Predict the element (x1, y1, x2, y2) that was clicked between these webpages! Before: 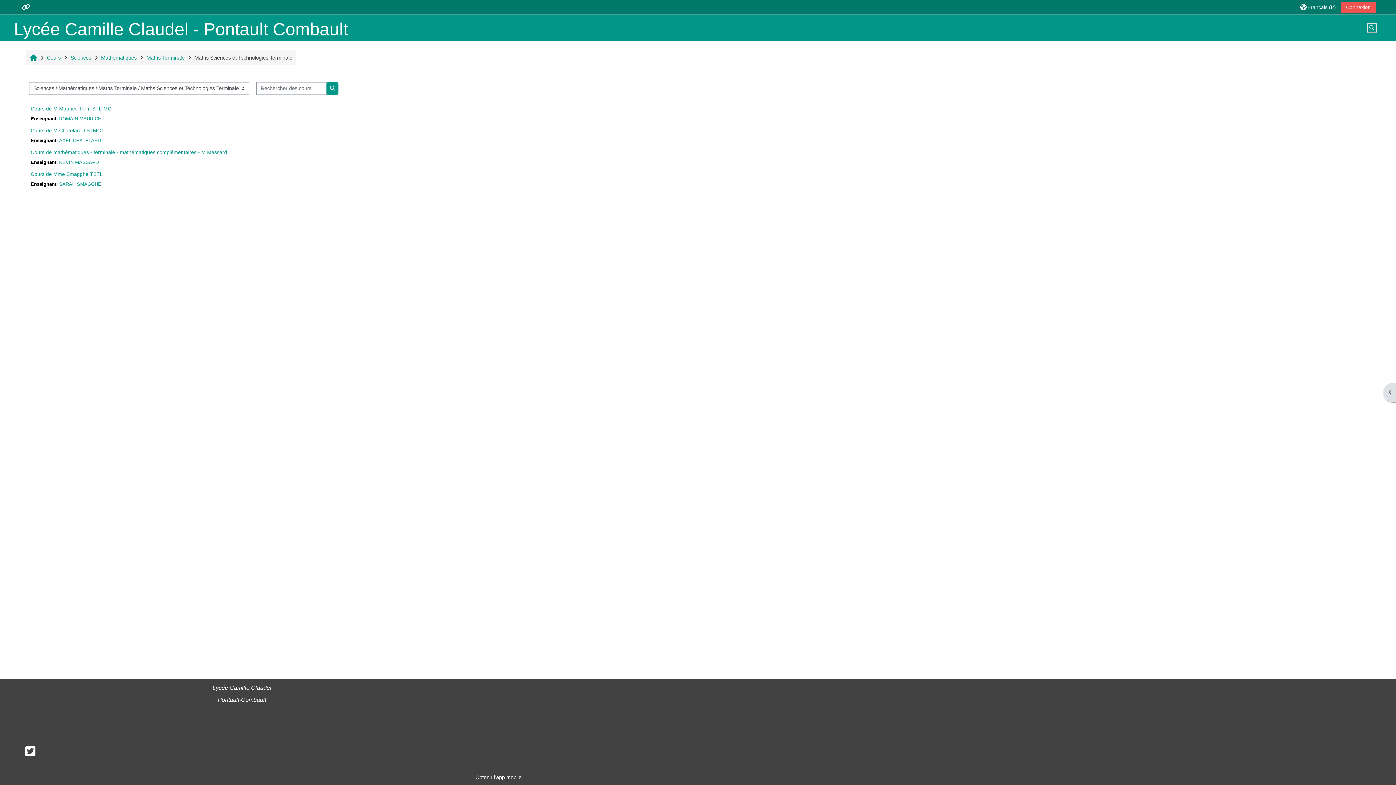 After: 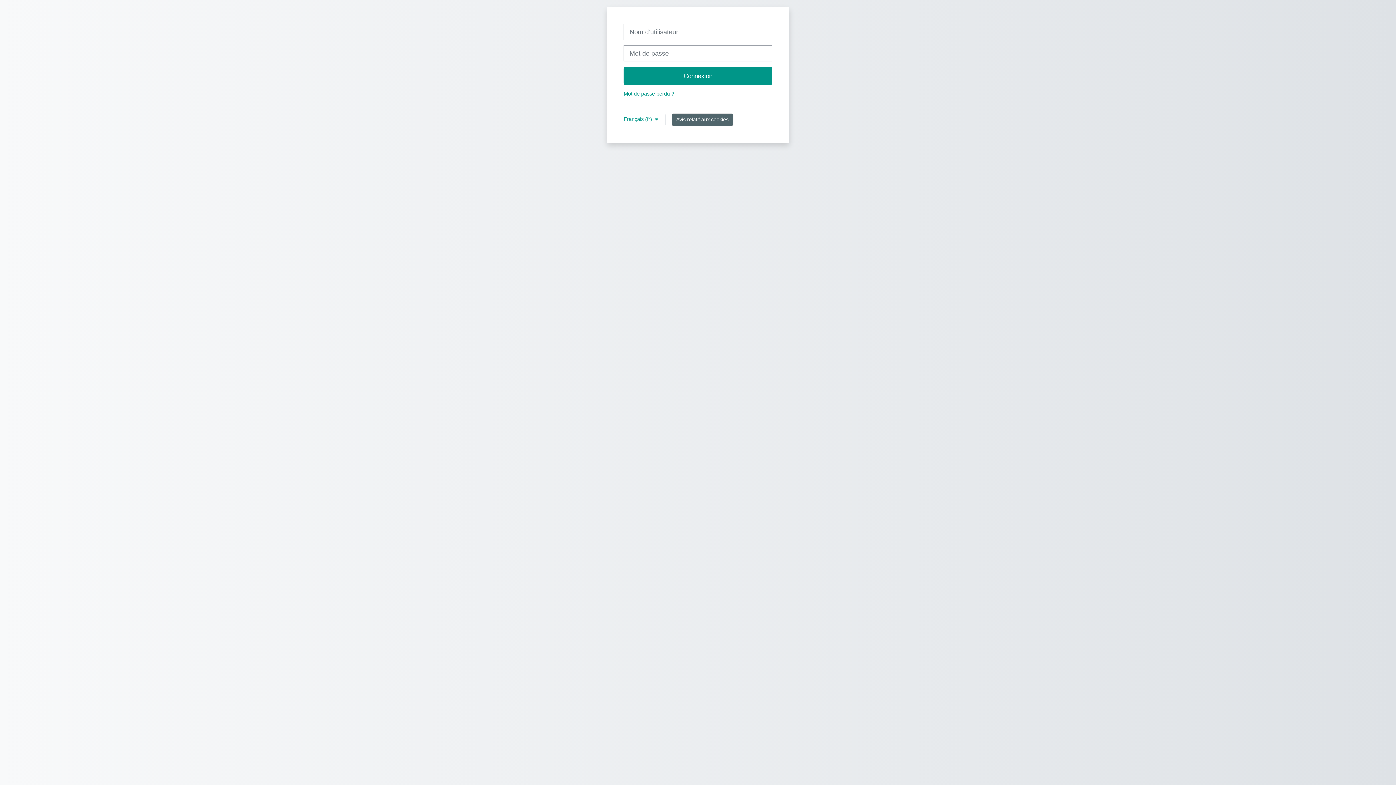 Action: label: Cours de M Chatelard TSTMG1 bbox: (30, 127, 104, 133)